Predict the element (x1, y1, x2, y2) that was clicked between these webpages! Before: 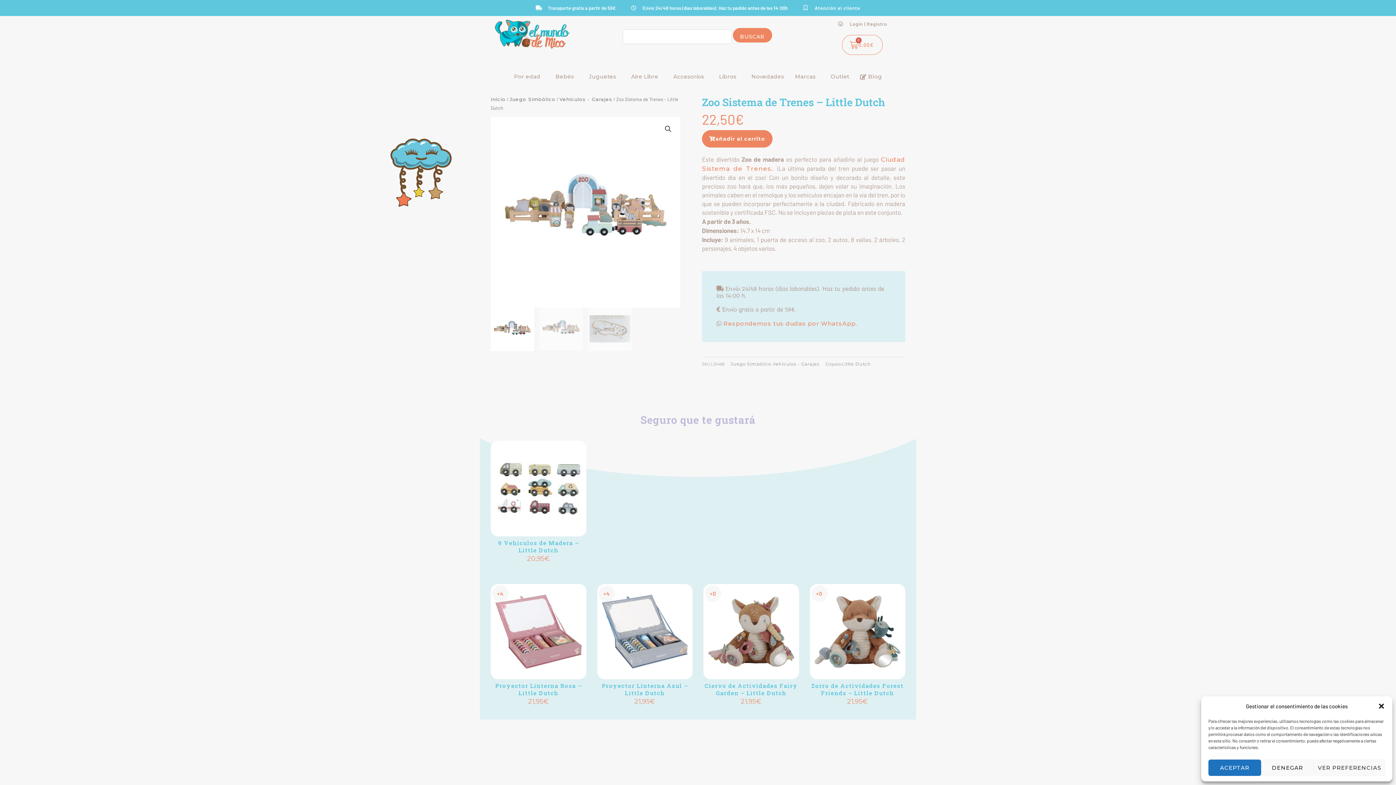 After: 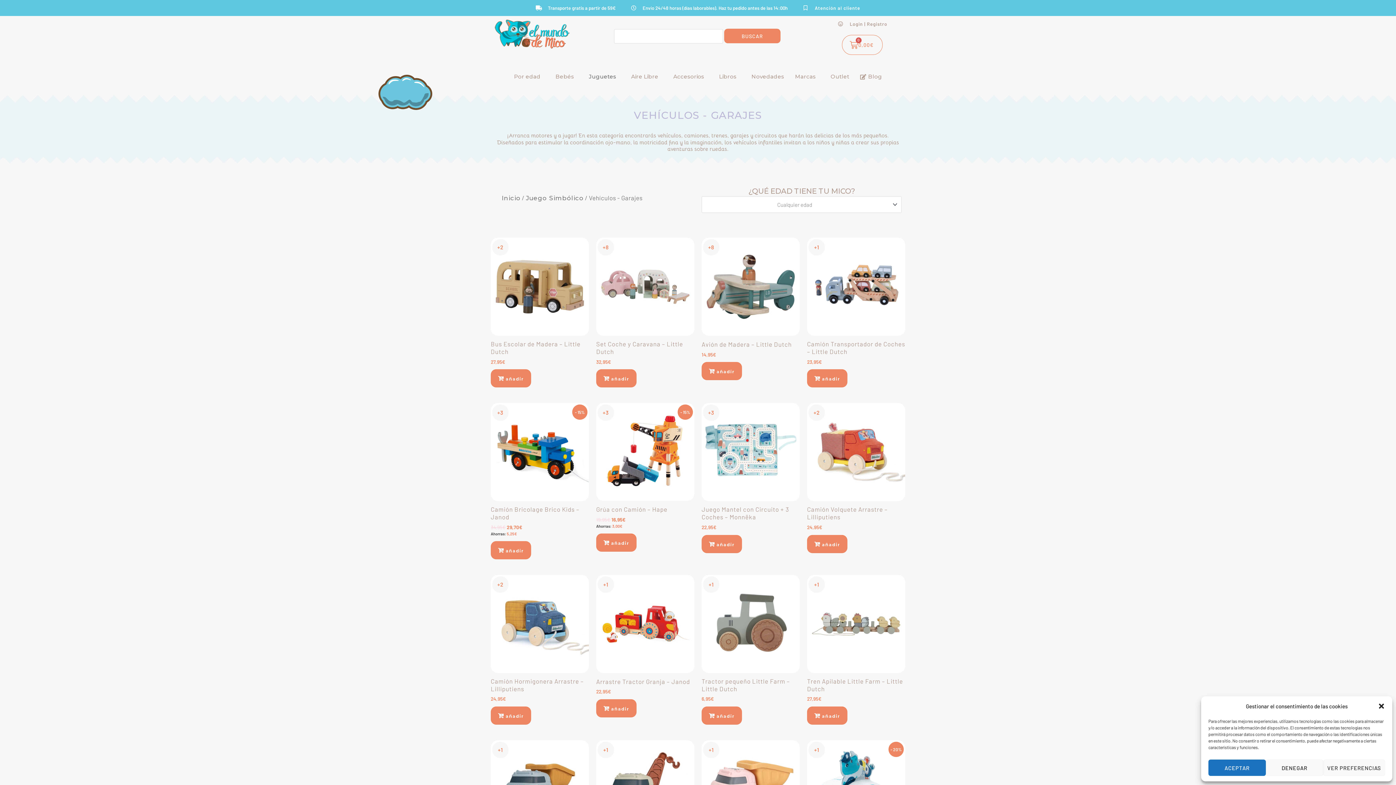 Action: bbox: (773, 361, 819, 366) label: Vehículos - Garajes